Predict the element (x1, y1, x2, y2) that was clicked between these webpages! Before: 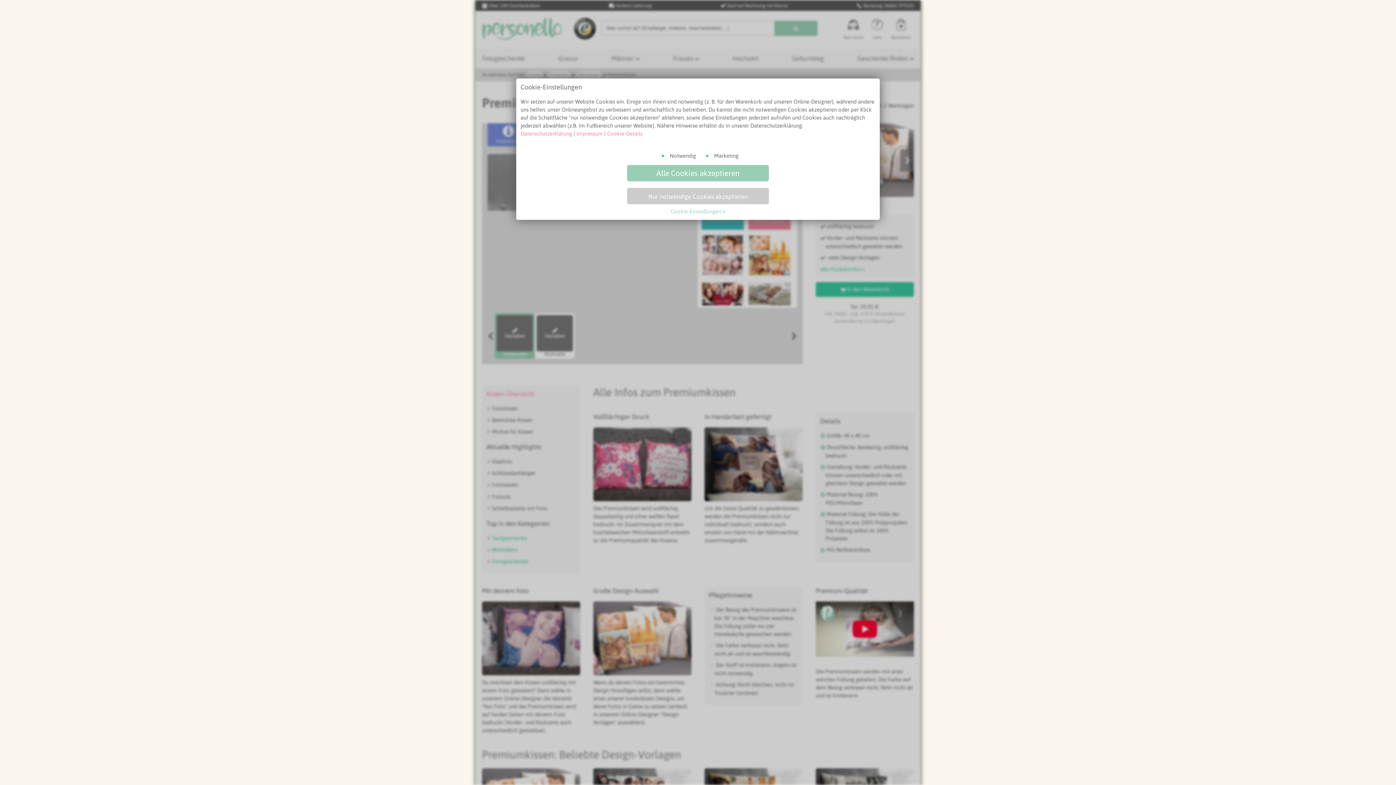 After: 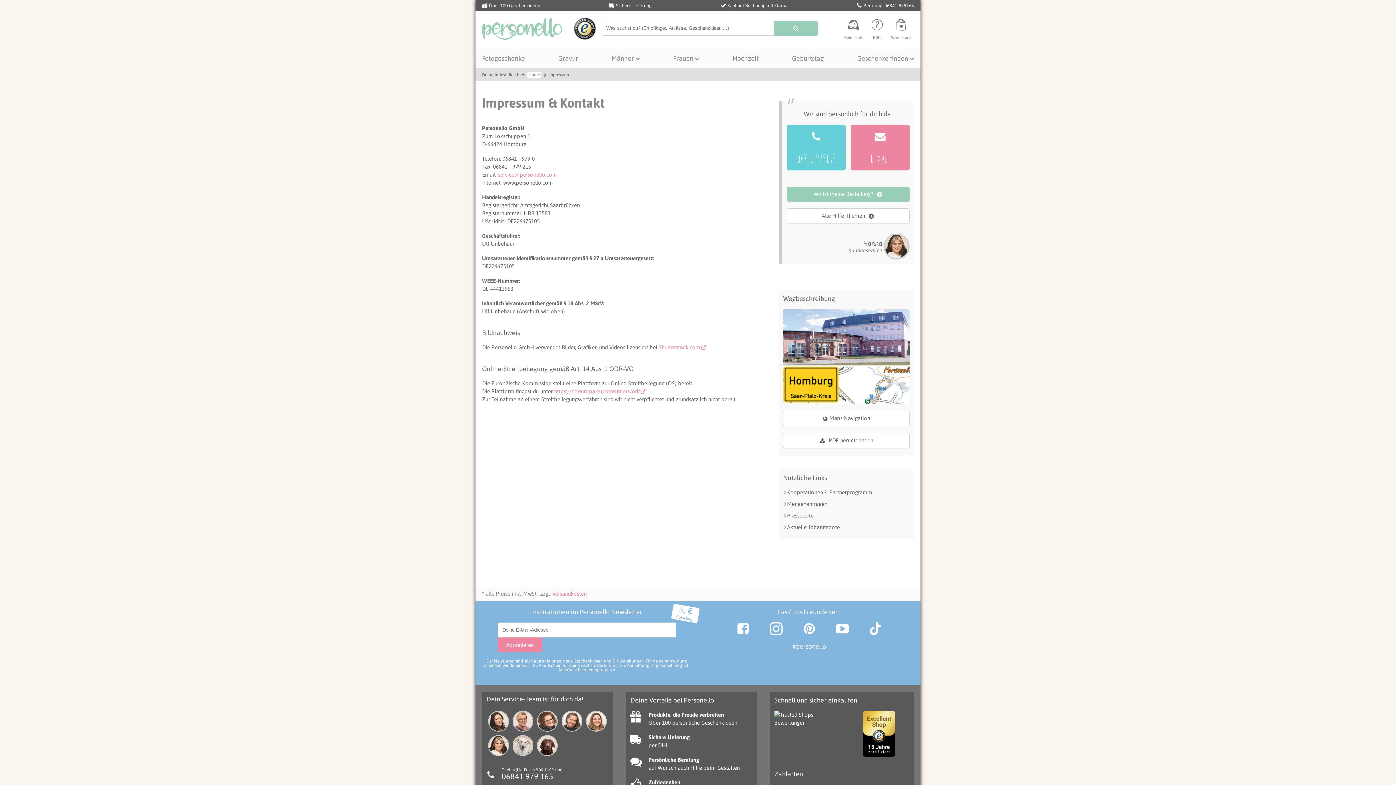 Action: label: Impressum bbox: (576, 130, 602, 136)